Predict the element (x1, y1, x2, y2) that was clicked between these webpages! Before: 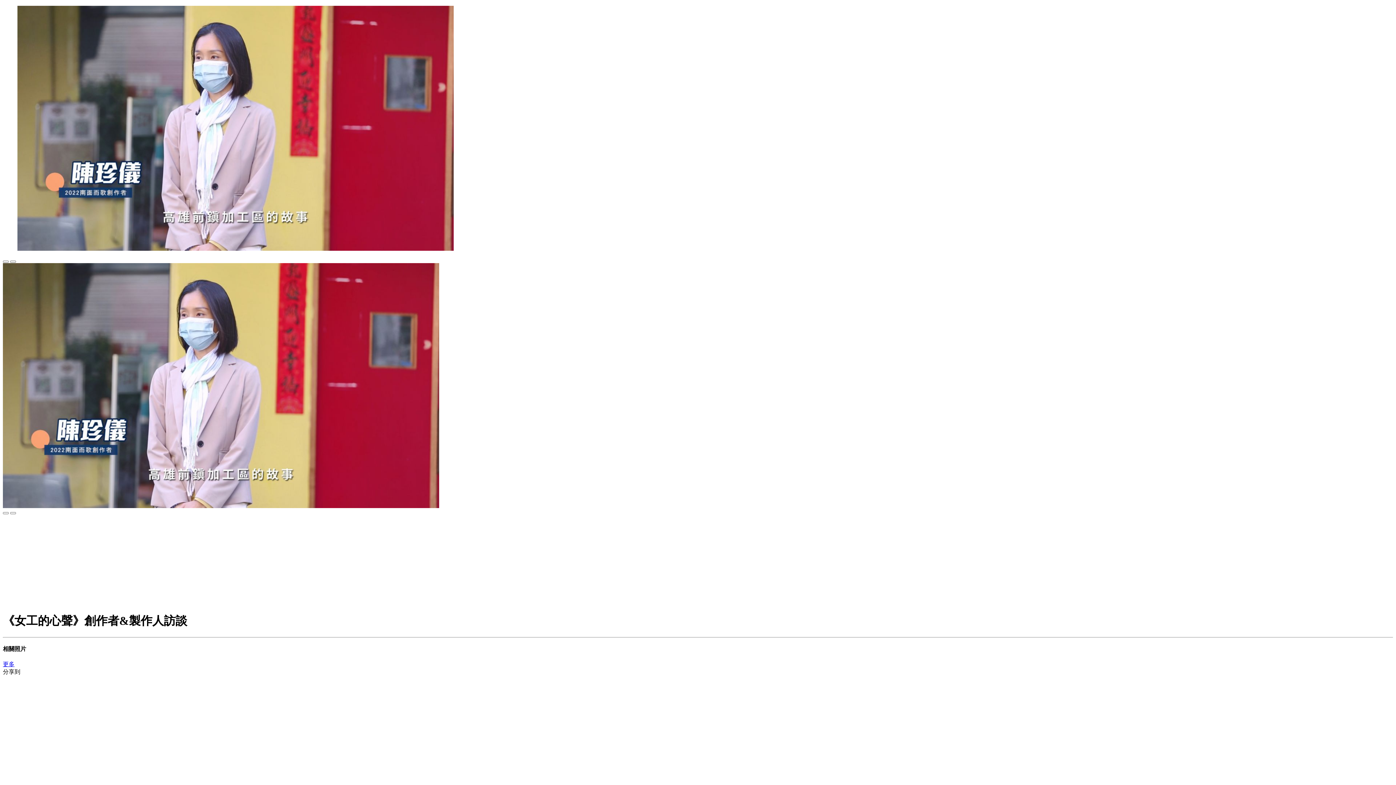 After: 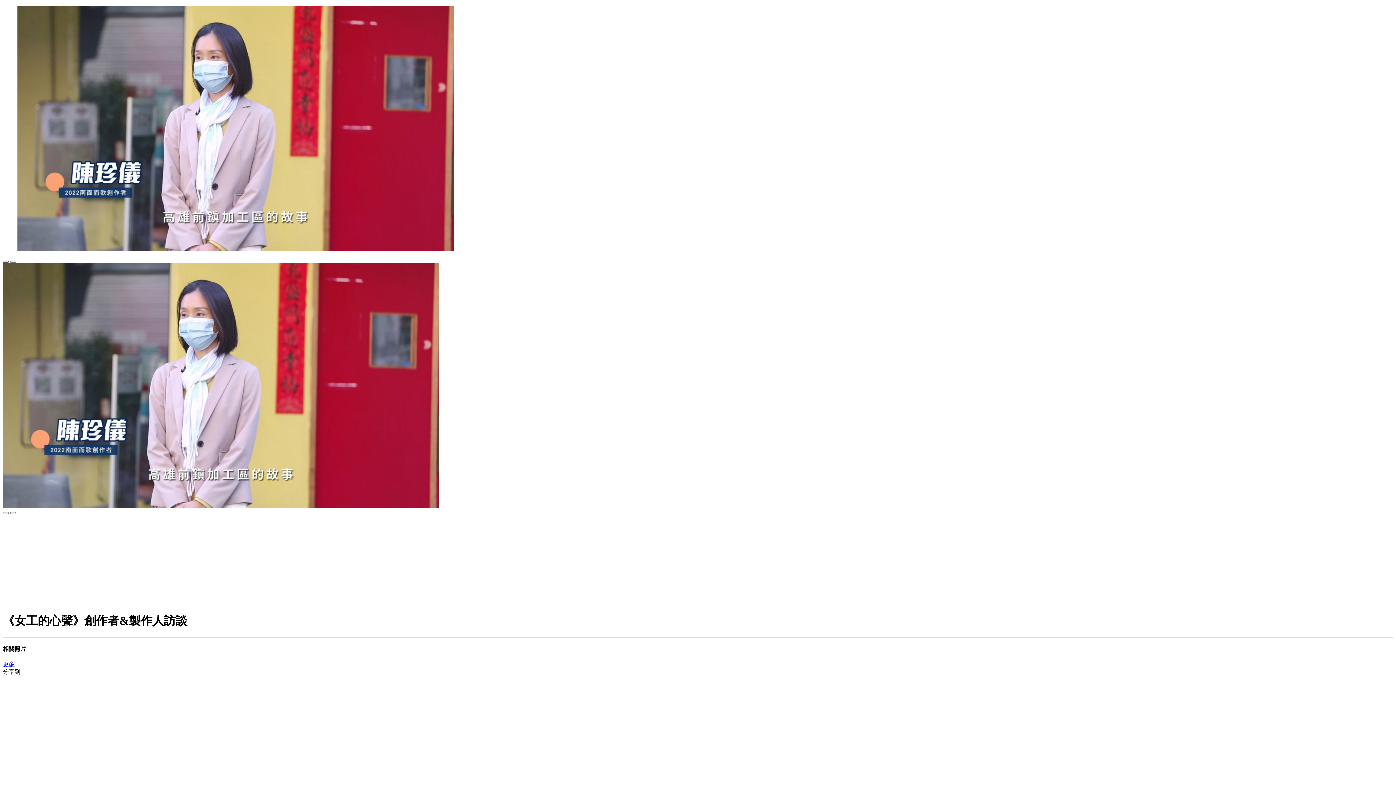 Action: bbox: (2, 260, 8, 262)